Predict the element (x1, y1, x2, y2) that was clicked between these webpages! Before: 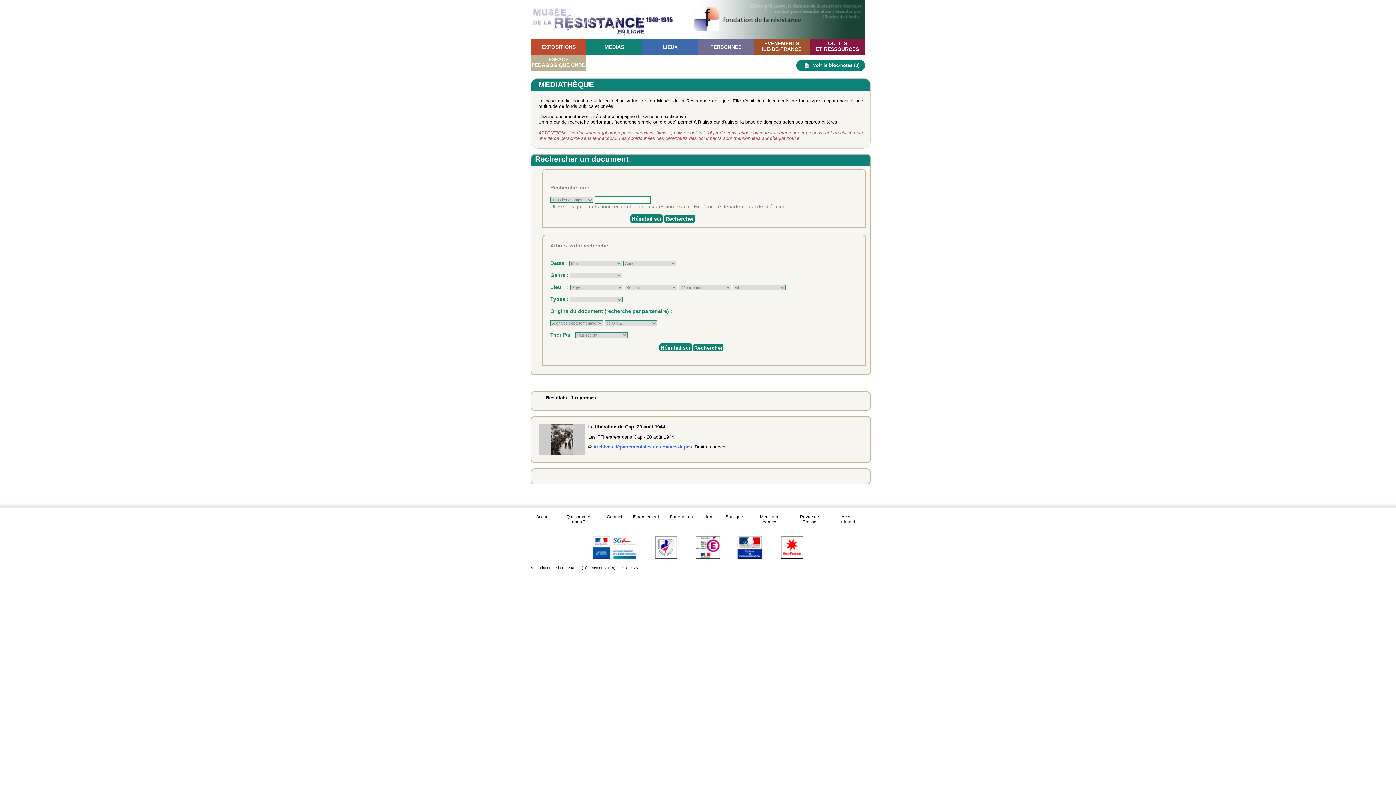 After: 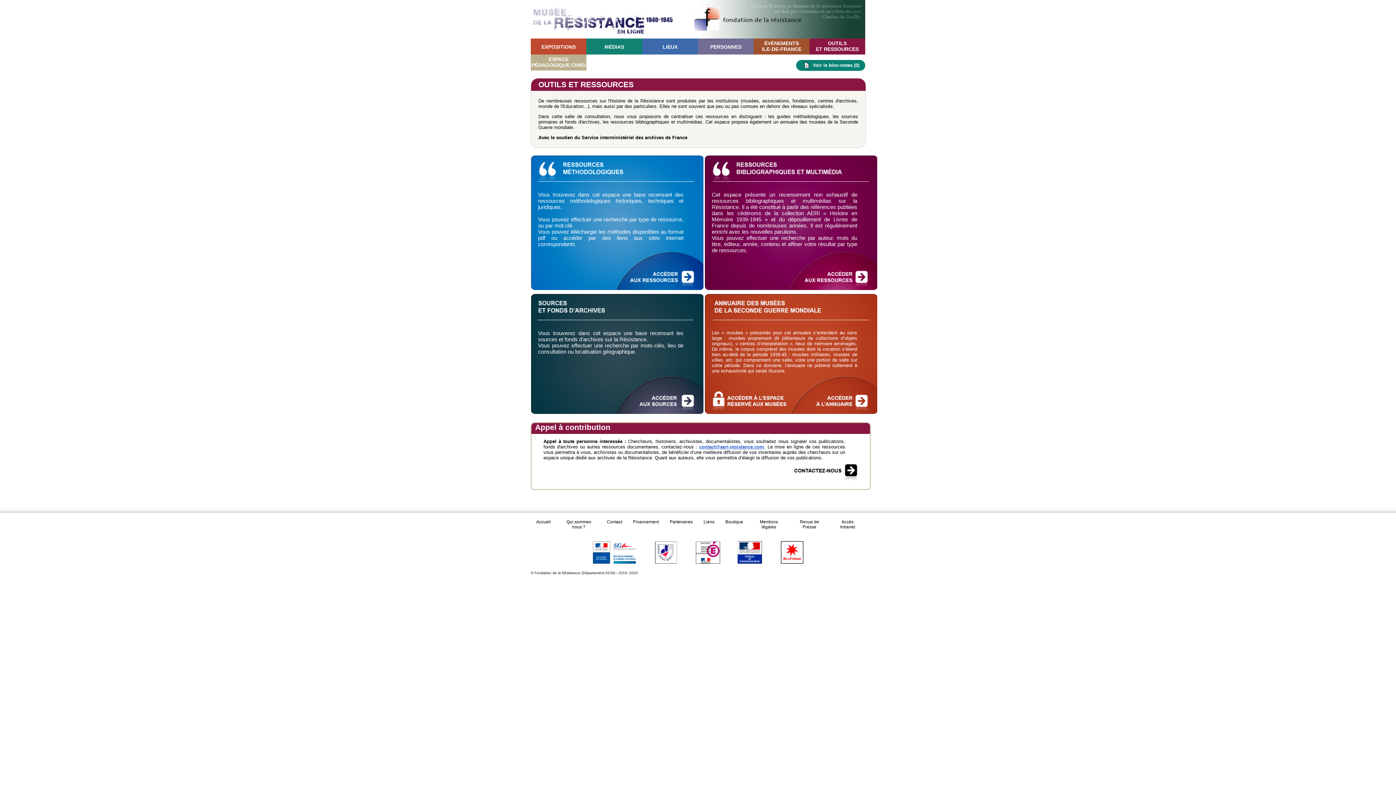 Action: bbox: (809, 40, 865, 52) label: OUTILS
ET RESSOURCES